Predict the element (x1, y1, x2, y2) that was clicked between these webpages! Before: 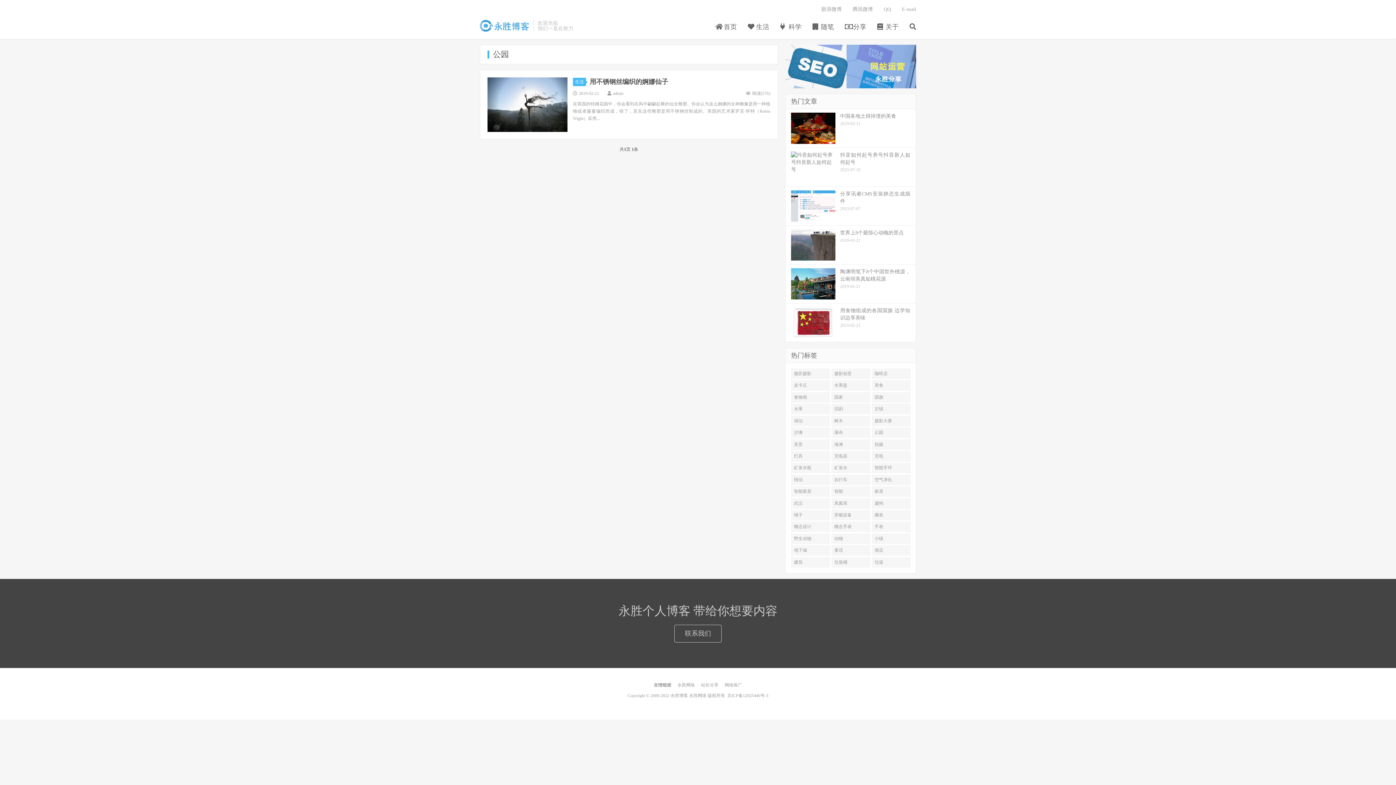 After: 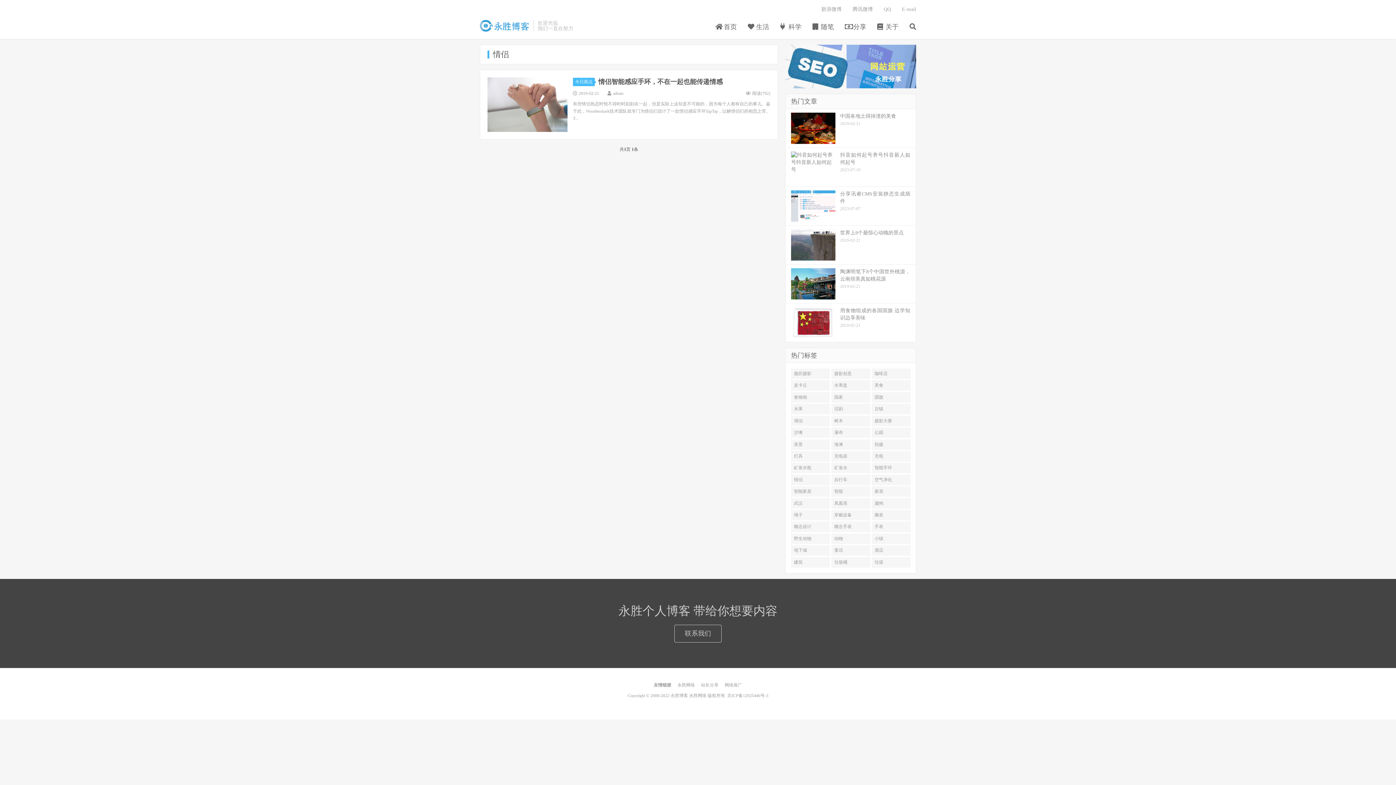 Action: label: 情侣 bbox: (791, 474, 830, 485)